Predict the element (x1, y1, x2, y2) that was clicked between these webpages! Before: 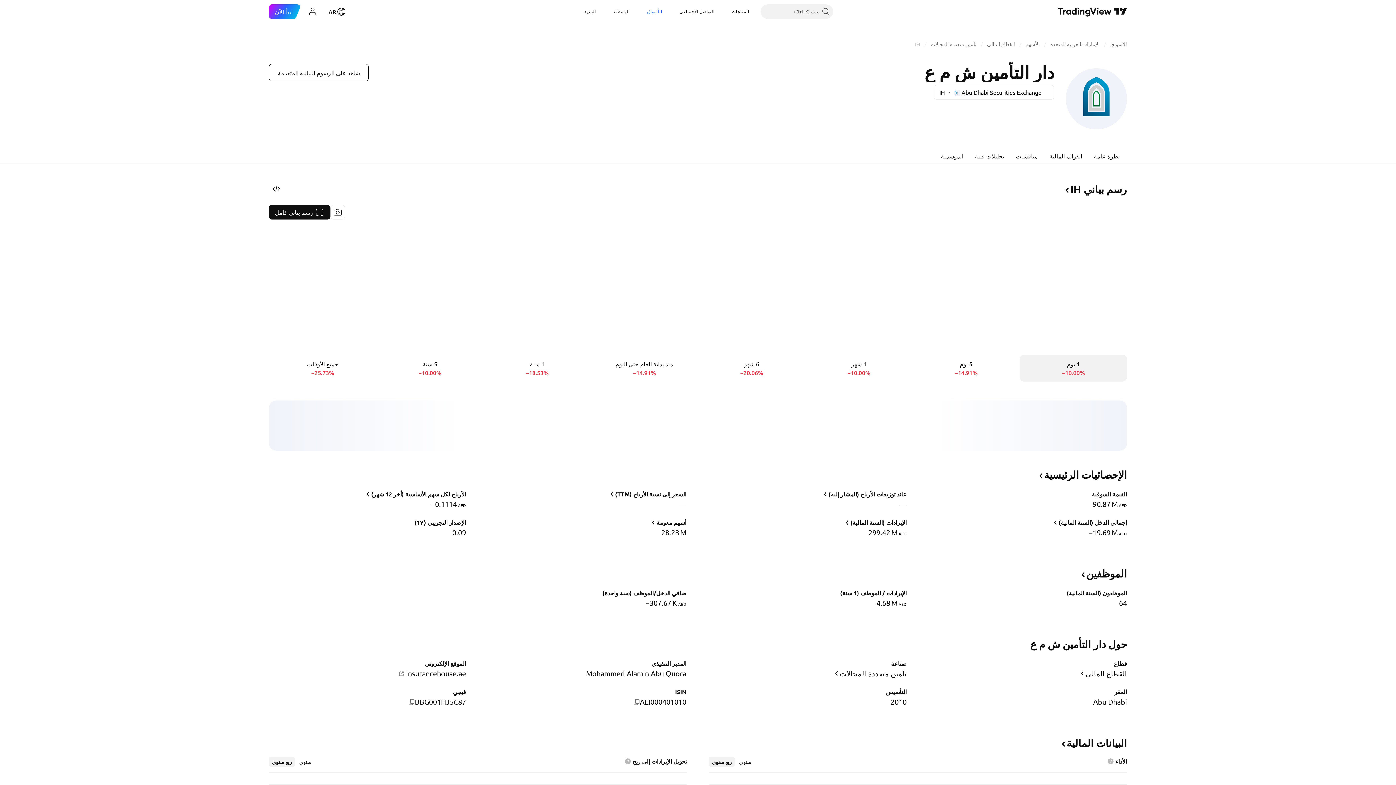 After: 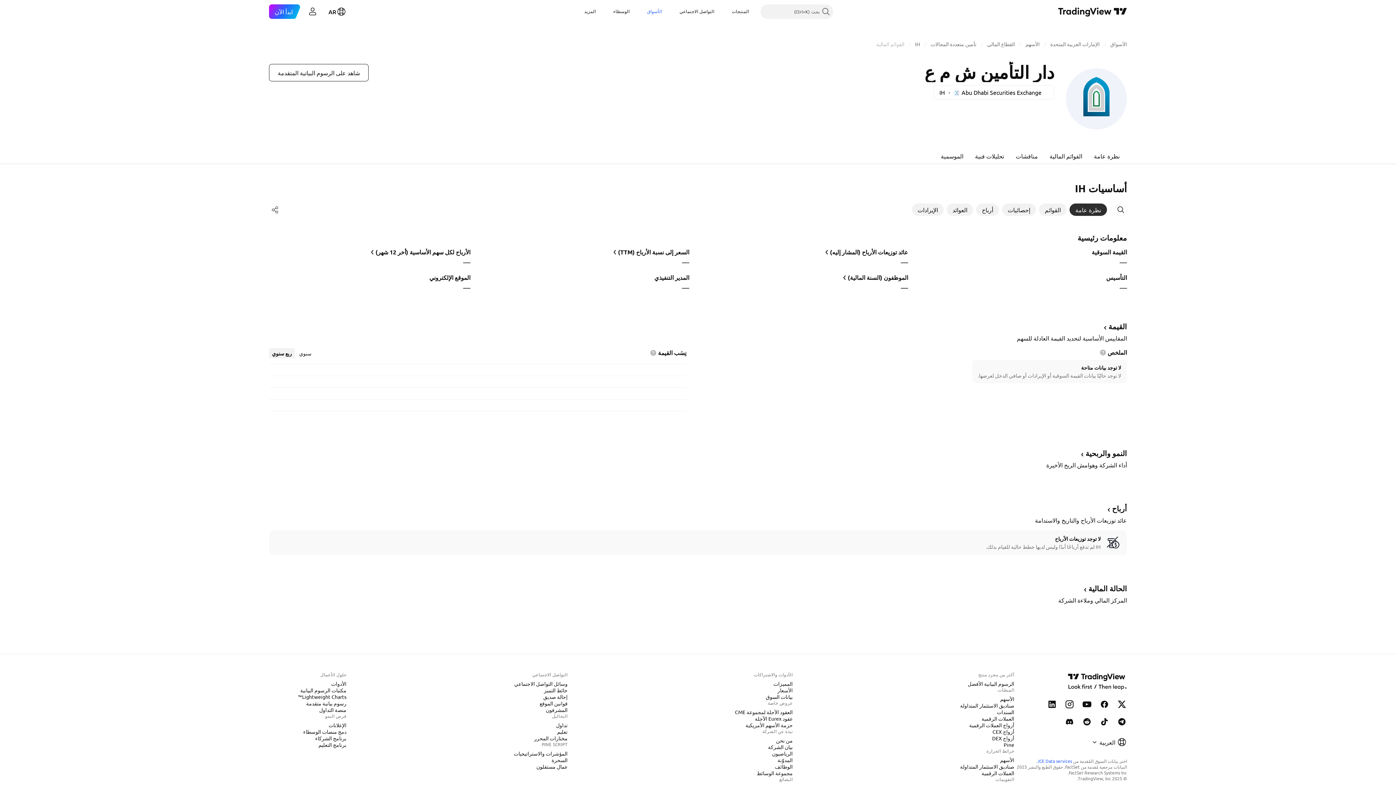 Action: bbox: (1044, 147, 1088, 164) label: القوائم المالية